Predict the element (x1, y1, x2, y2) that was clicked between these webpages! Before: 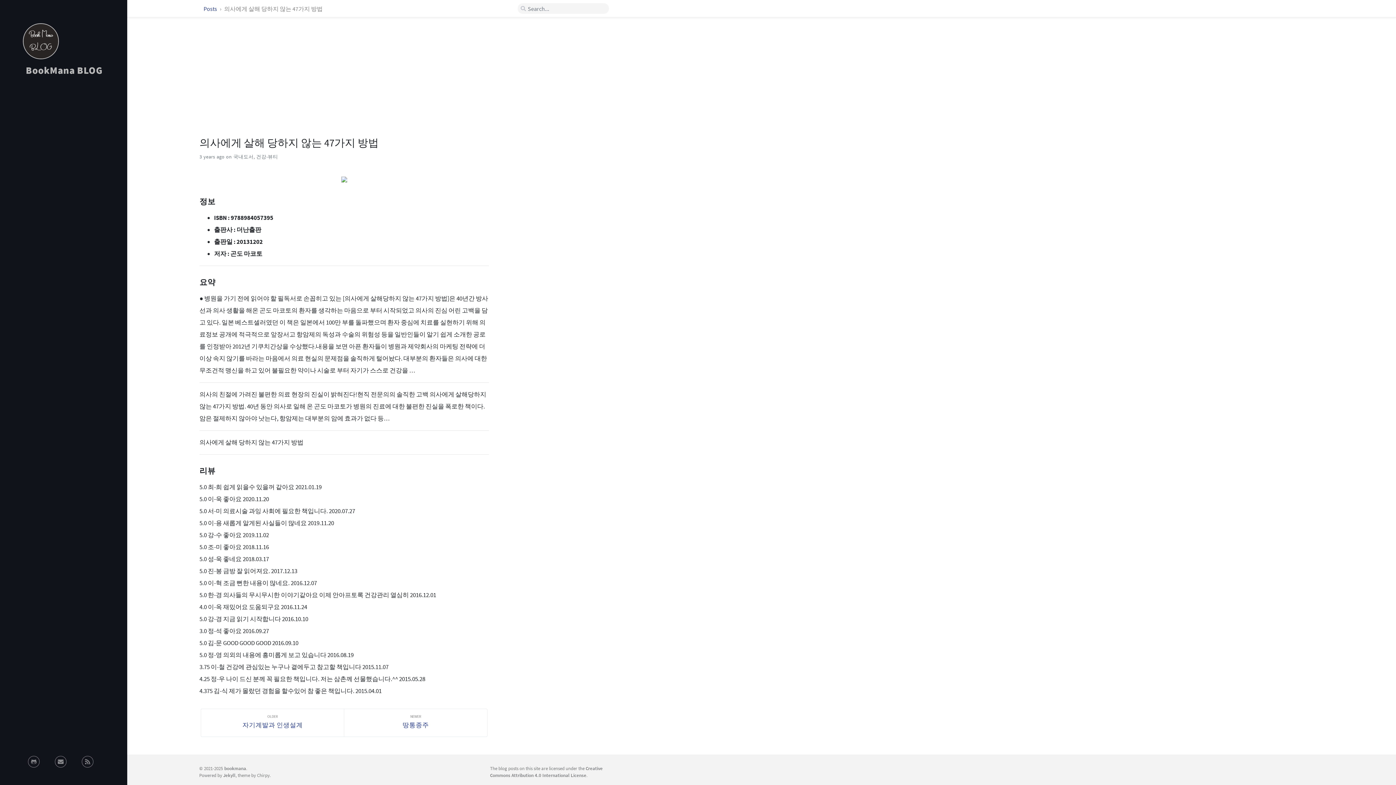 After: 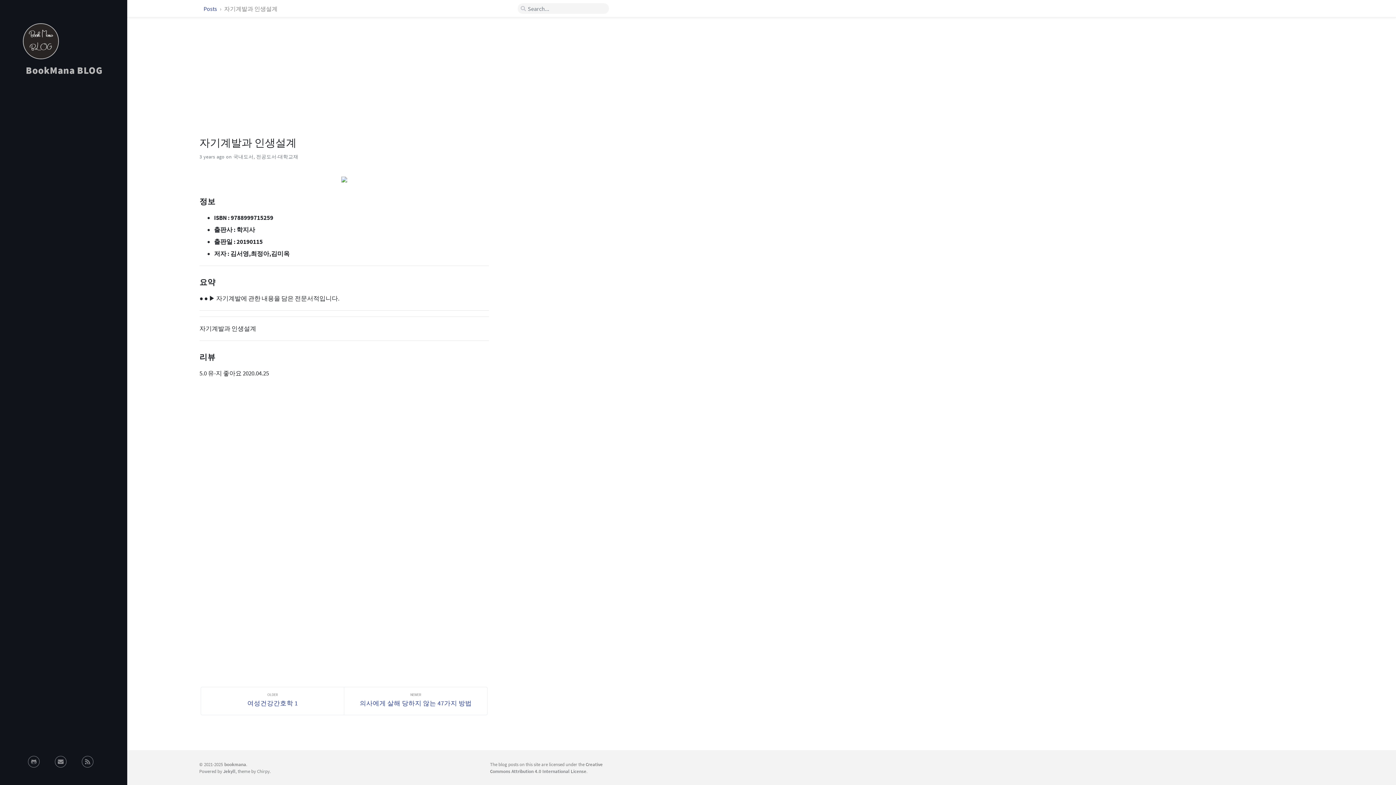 Action: label: 자기계발과 인생설계 bbox: (200, 709, 344, 737)